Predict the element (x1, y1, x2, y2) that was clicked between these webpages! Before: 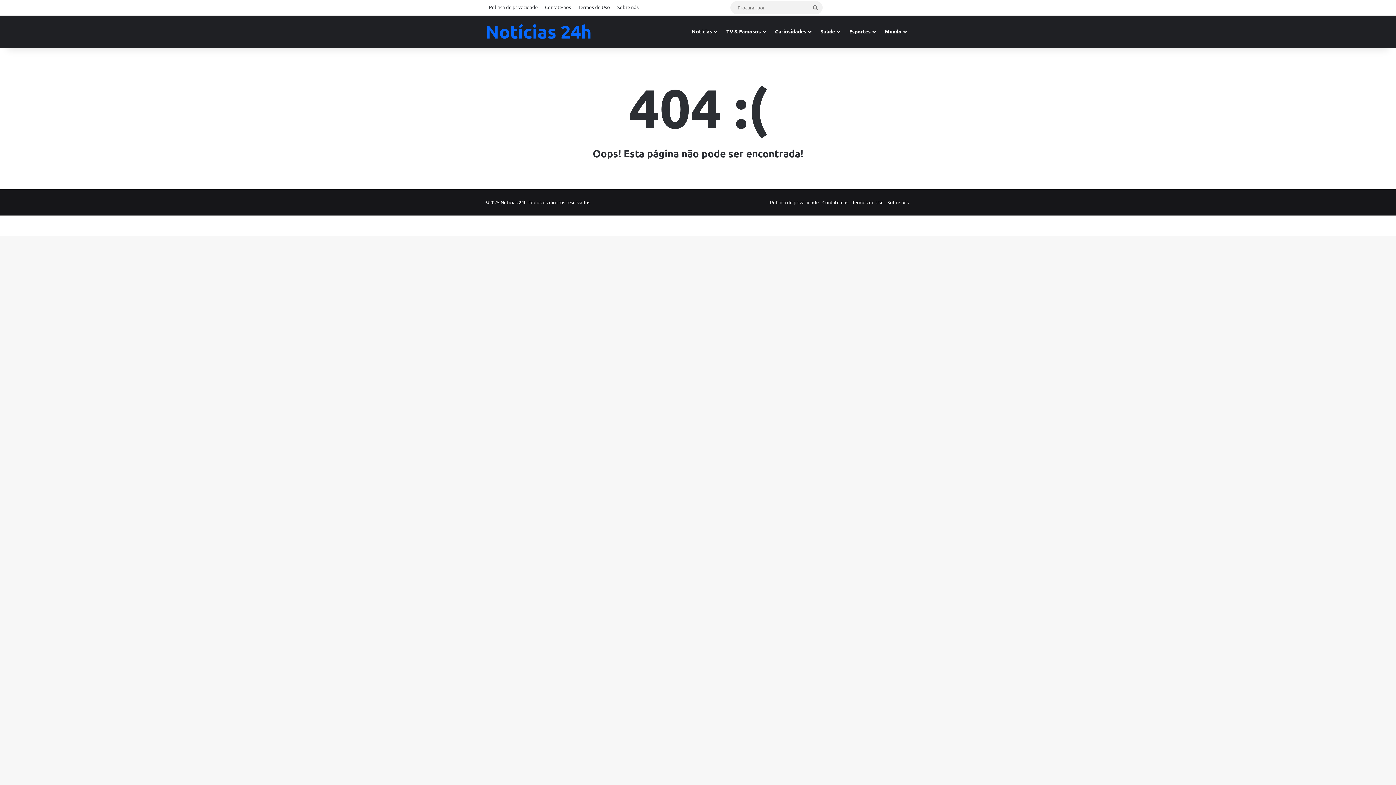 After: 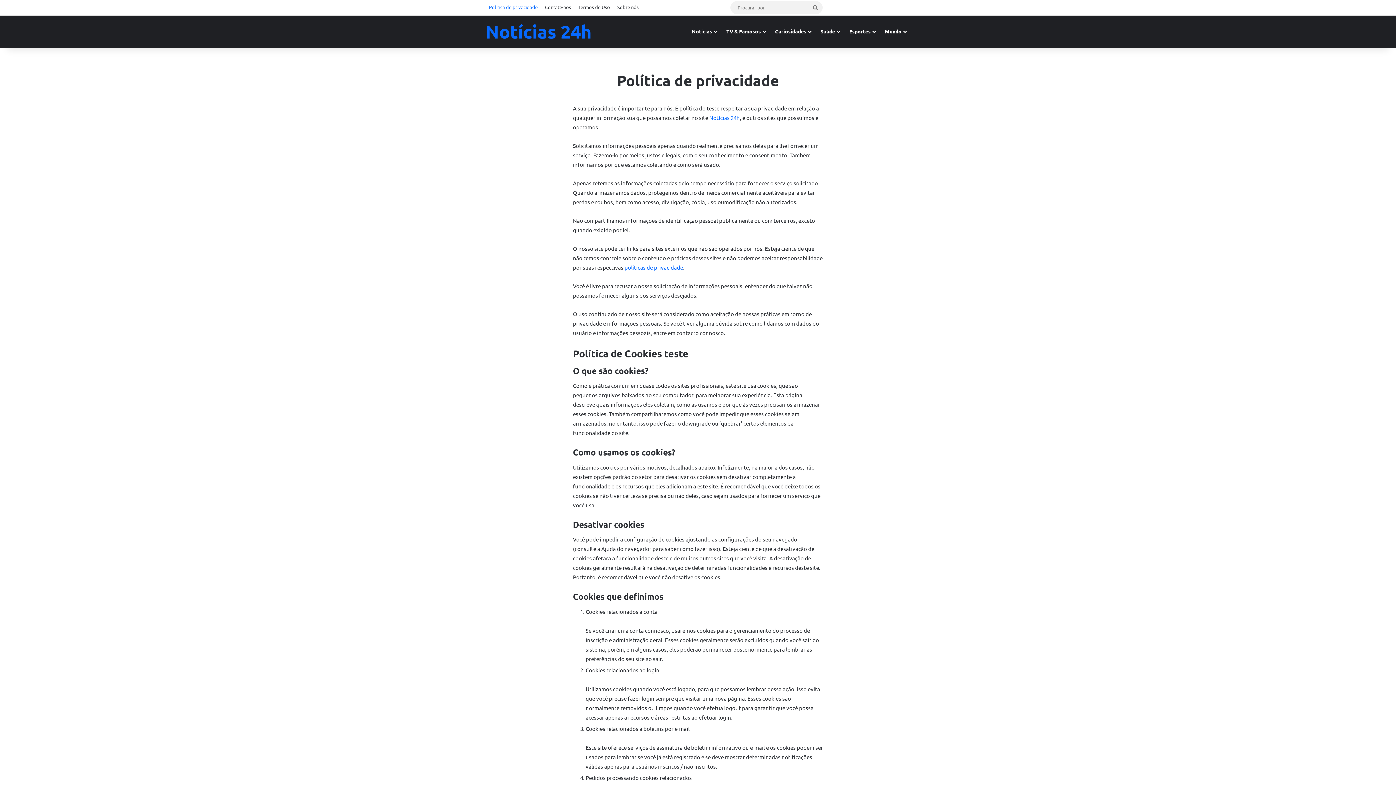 Action: bbox: (485, 0, 541, 14) label: Política de privacidade